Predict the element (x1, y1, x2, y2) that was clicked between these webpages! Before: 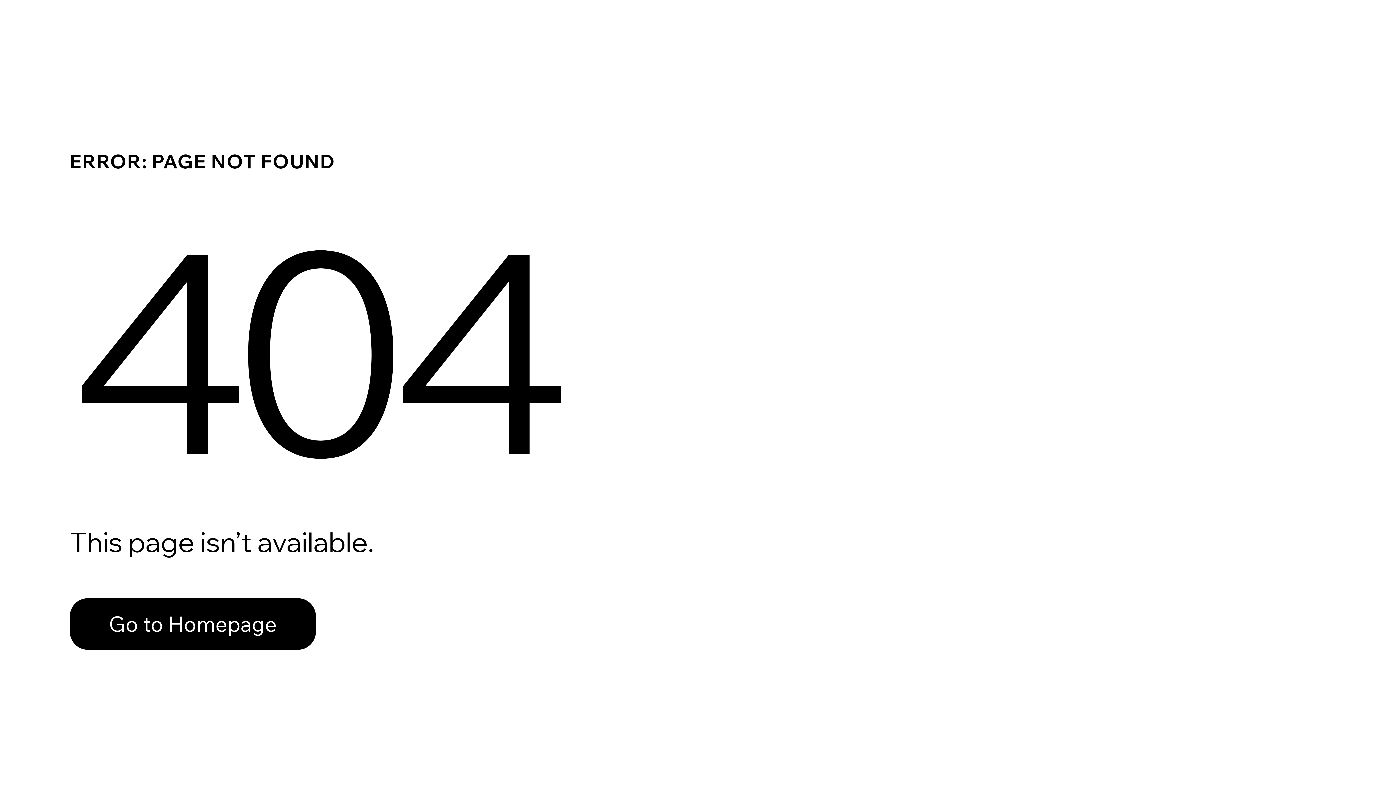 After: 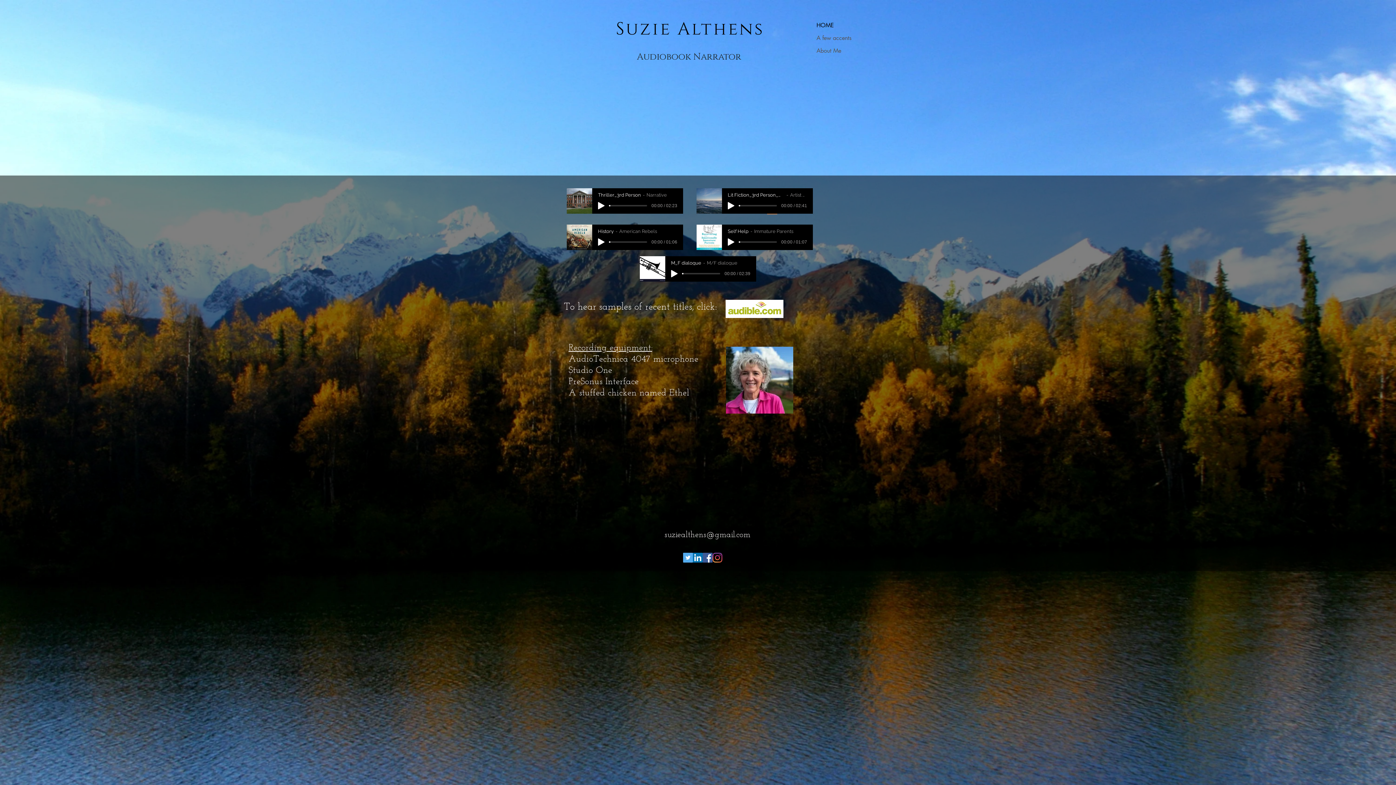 Action: bbox: (69, 598, 316, 650) label: Go to Homepage